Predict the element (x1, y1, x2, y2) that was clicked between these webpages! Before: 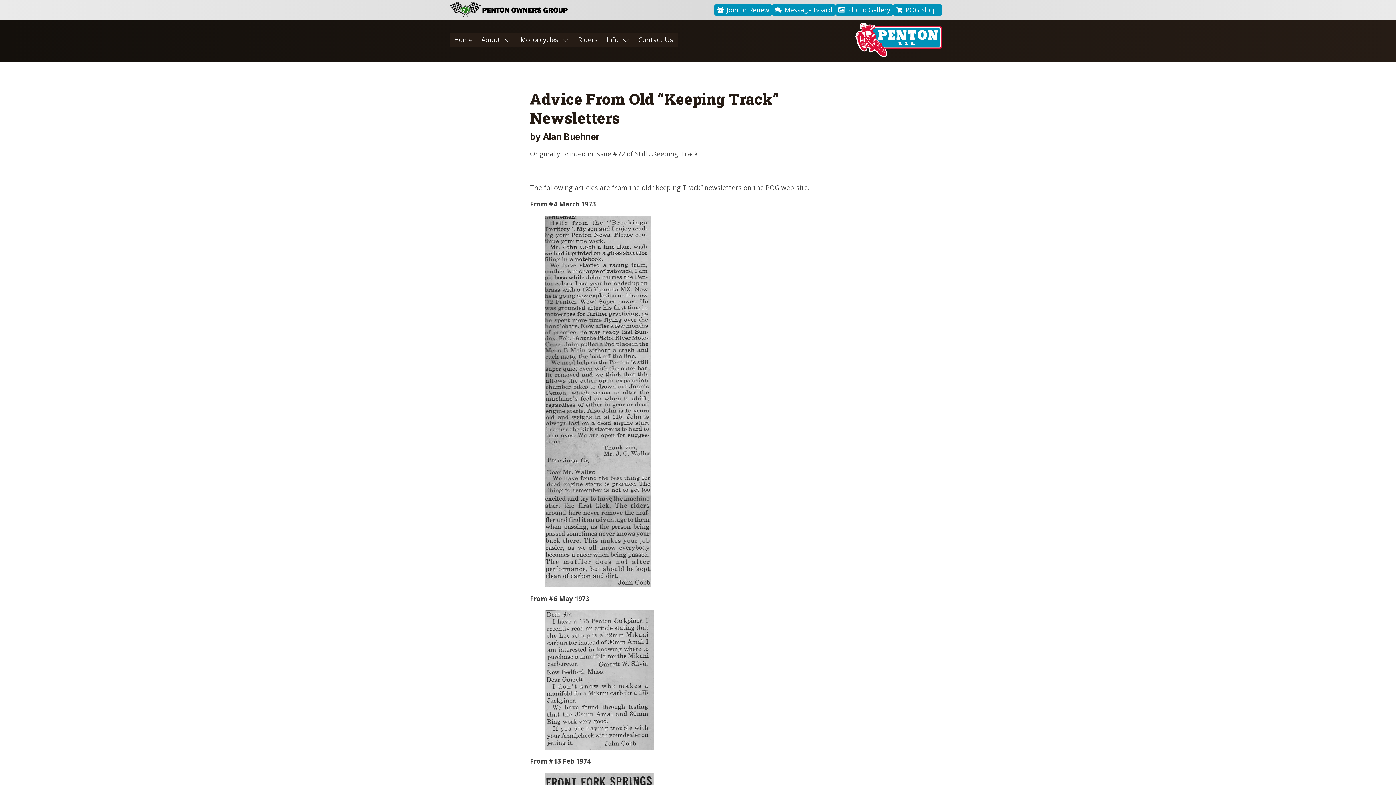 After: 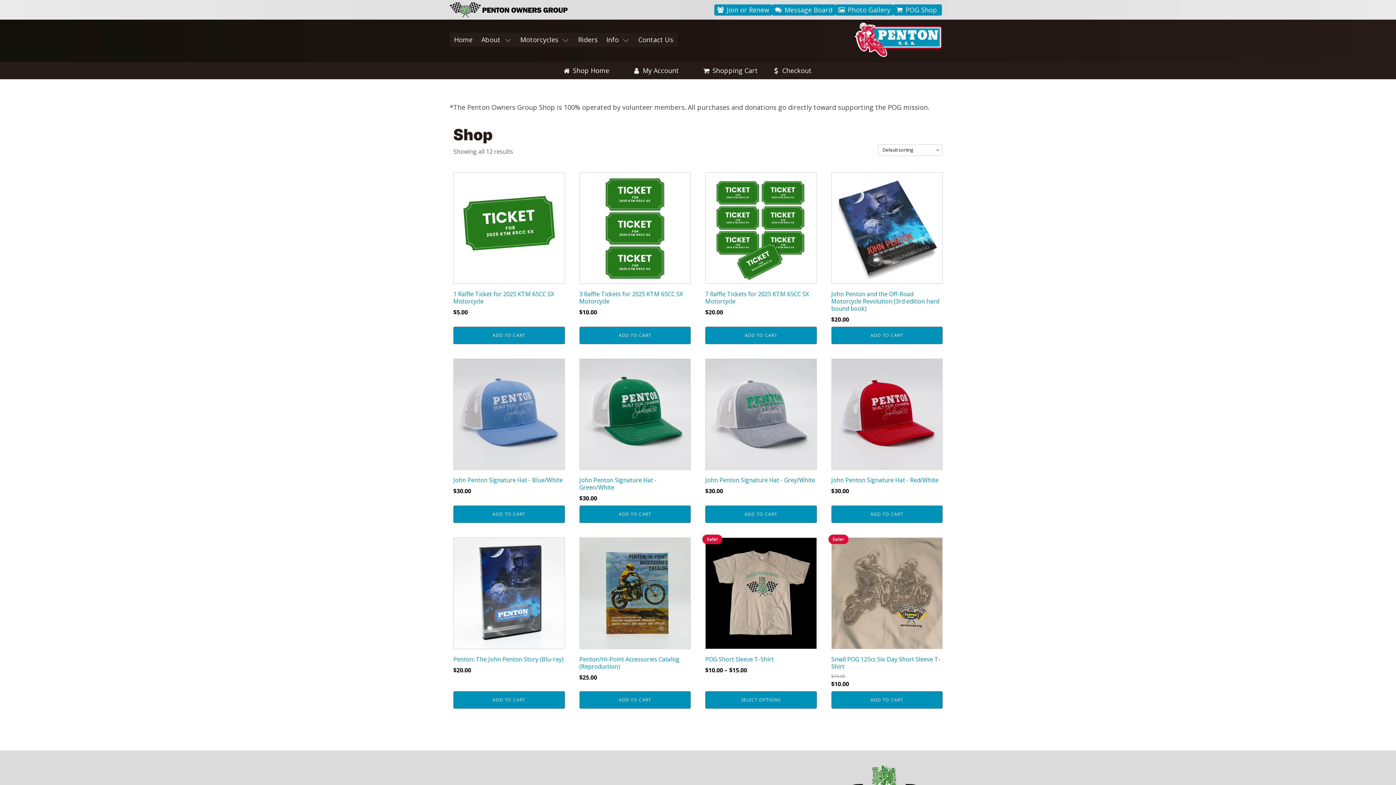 Action: label: POG Shop  bbox: (893, 4, 942, 15)